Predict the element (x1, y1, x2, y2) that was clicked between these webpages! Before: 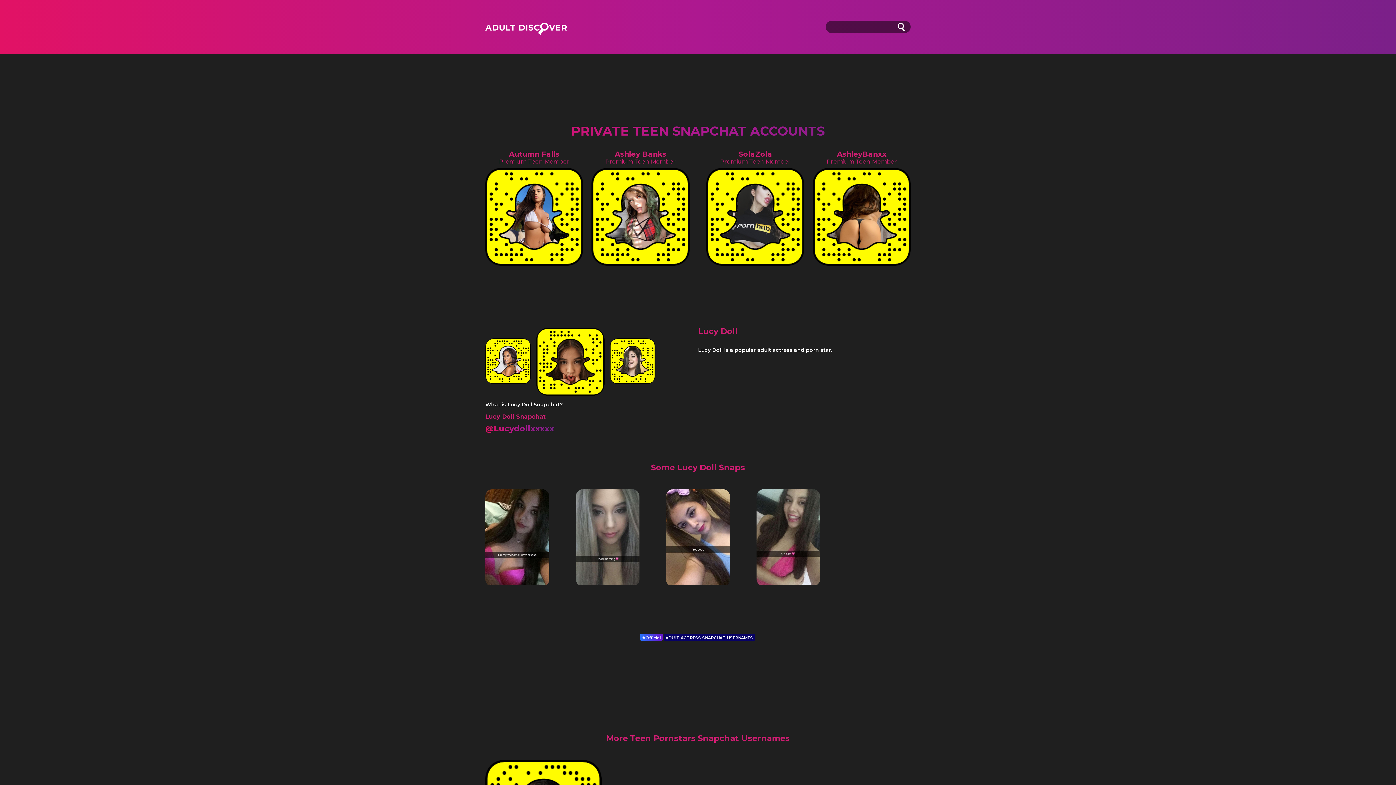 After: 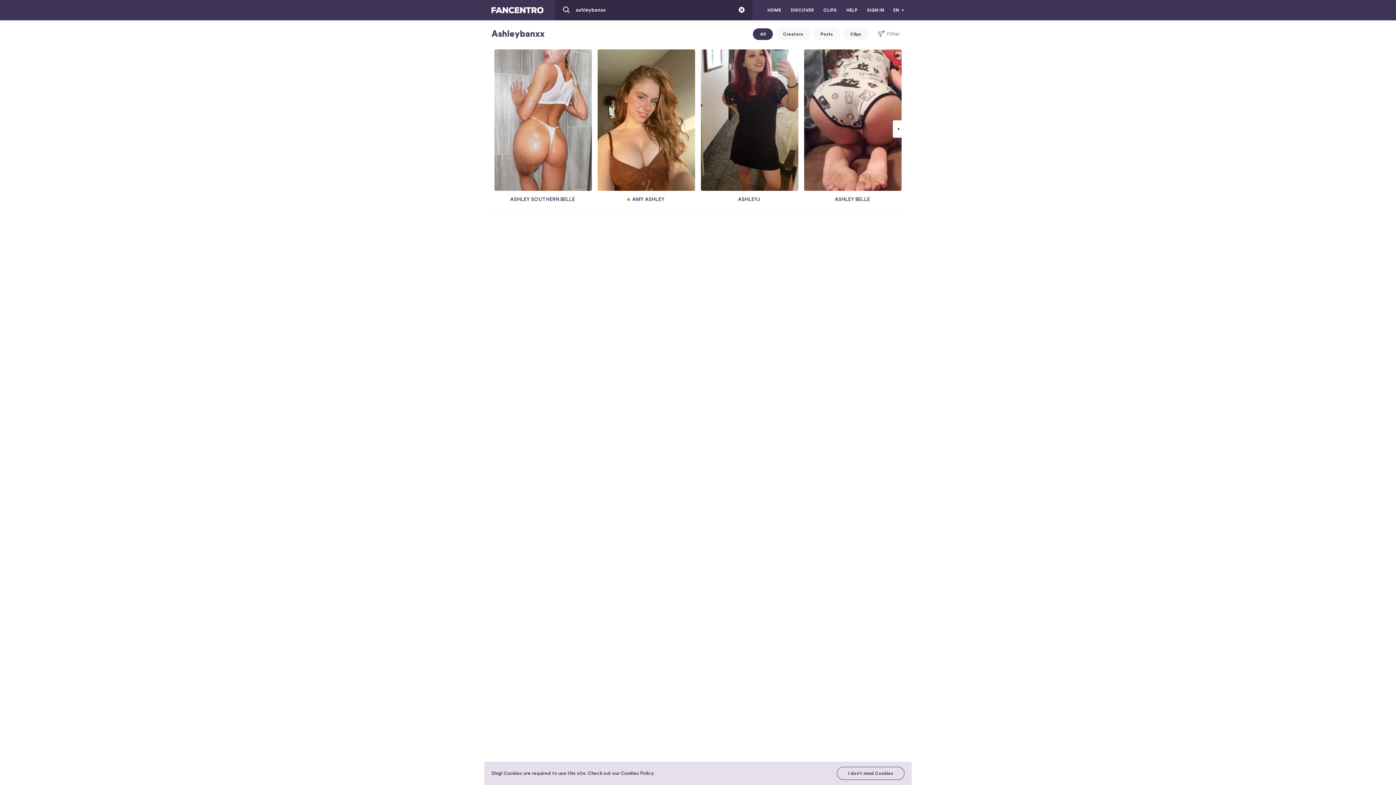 Action: label: AshleyBanxx
Premium Teen Member bbox: (813, 150, 910, 265)